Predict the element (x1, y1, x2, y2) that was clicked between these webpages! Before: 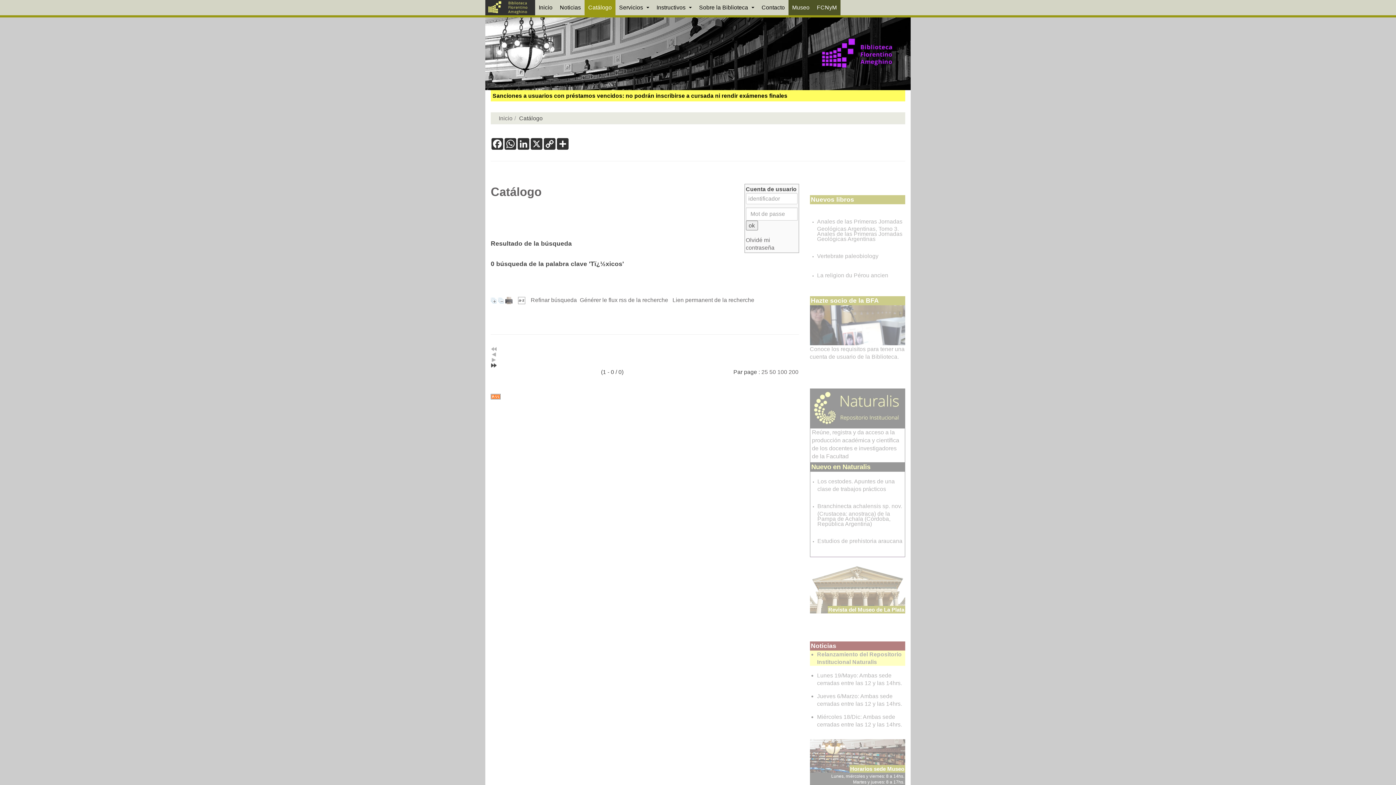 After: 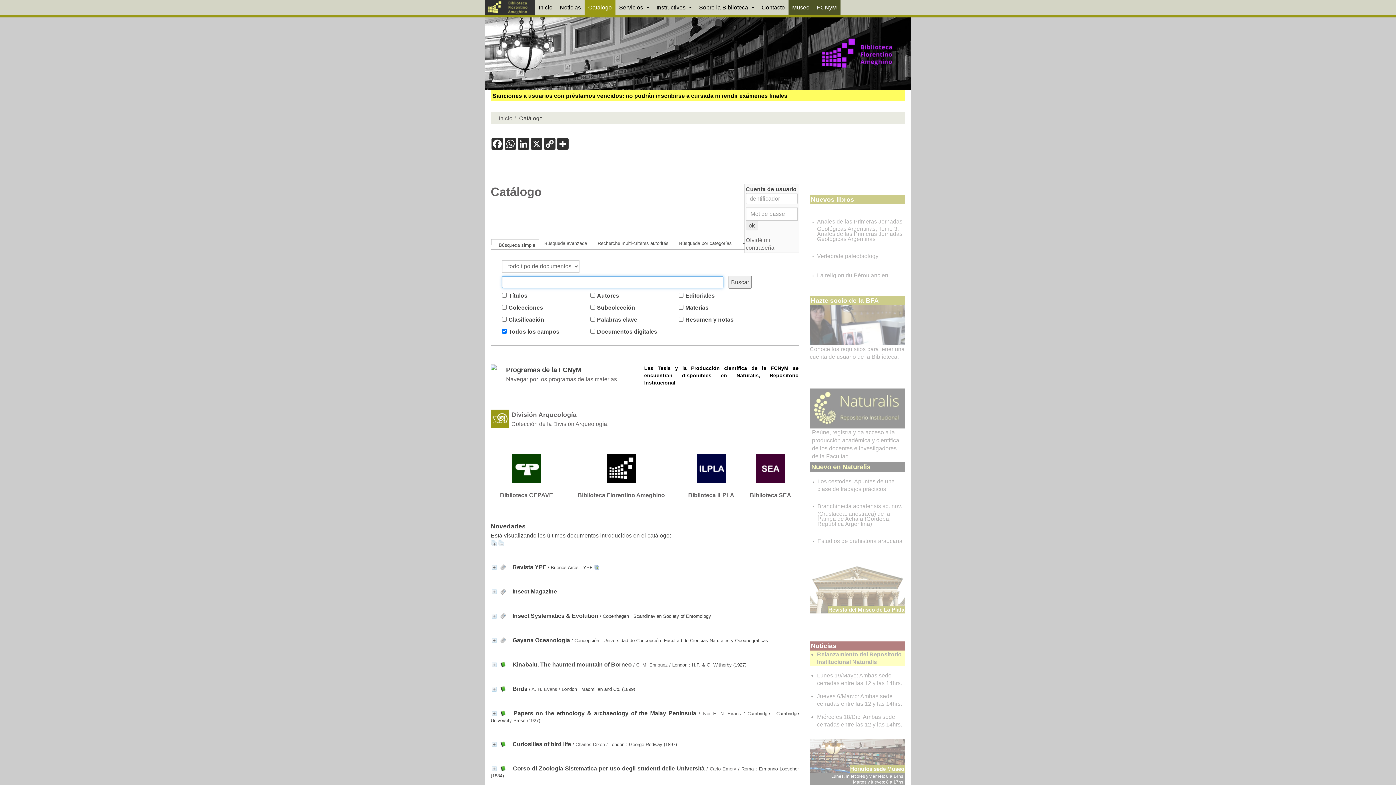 Action: label: Catálogo bbox: (584, 0, 615, 15)